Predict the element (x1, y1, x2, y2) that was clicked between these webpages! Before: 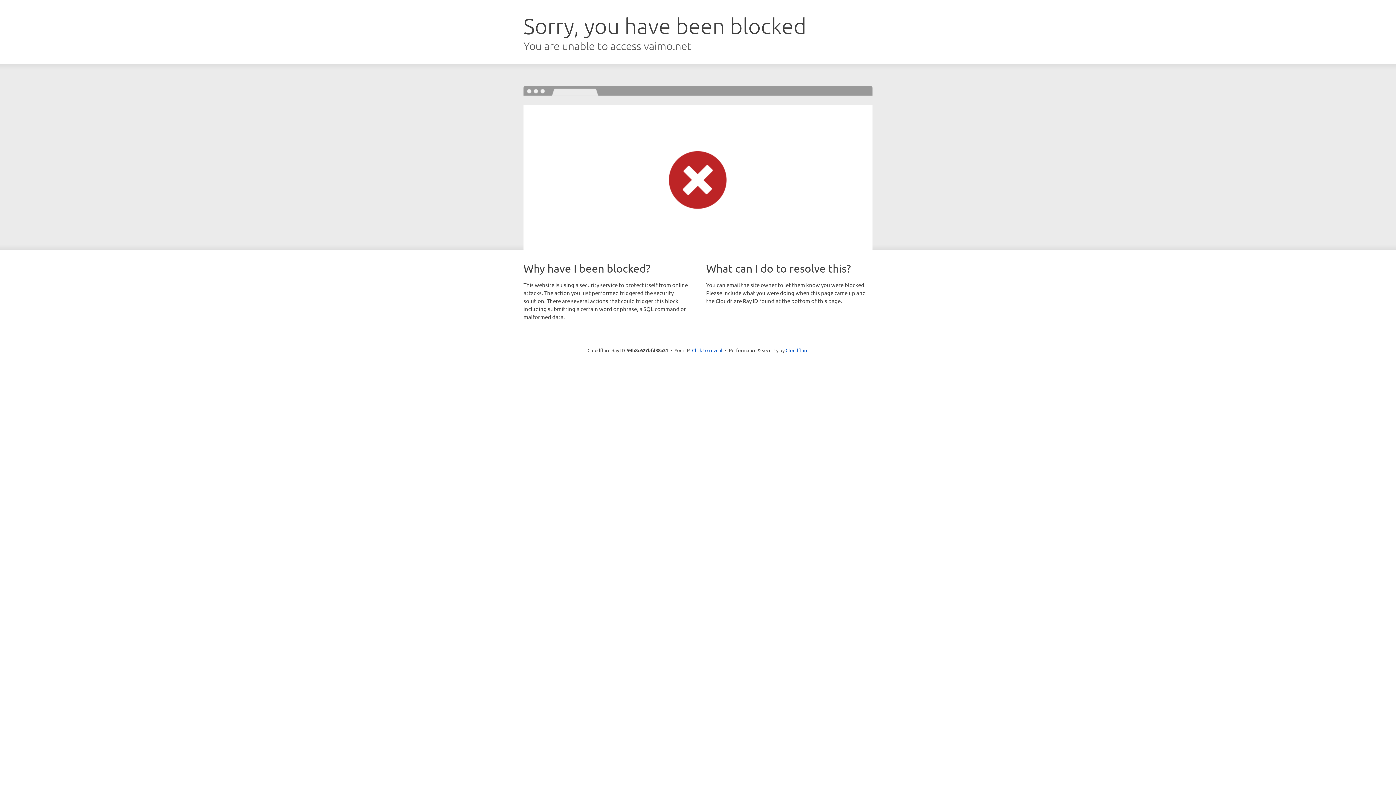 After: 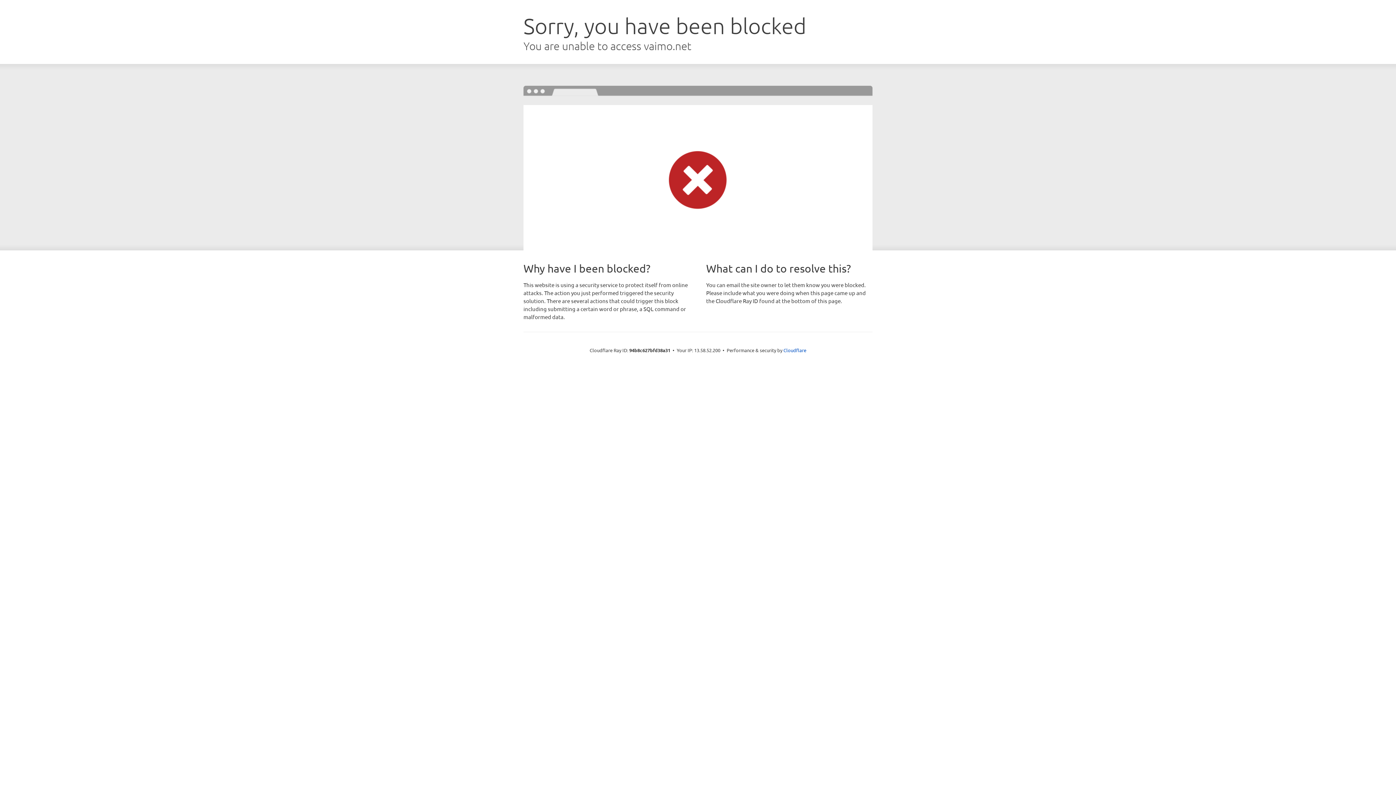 Action: bbox: (692, 346, 722, 353) label: Click to reveal